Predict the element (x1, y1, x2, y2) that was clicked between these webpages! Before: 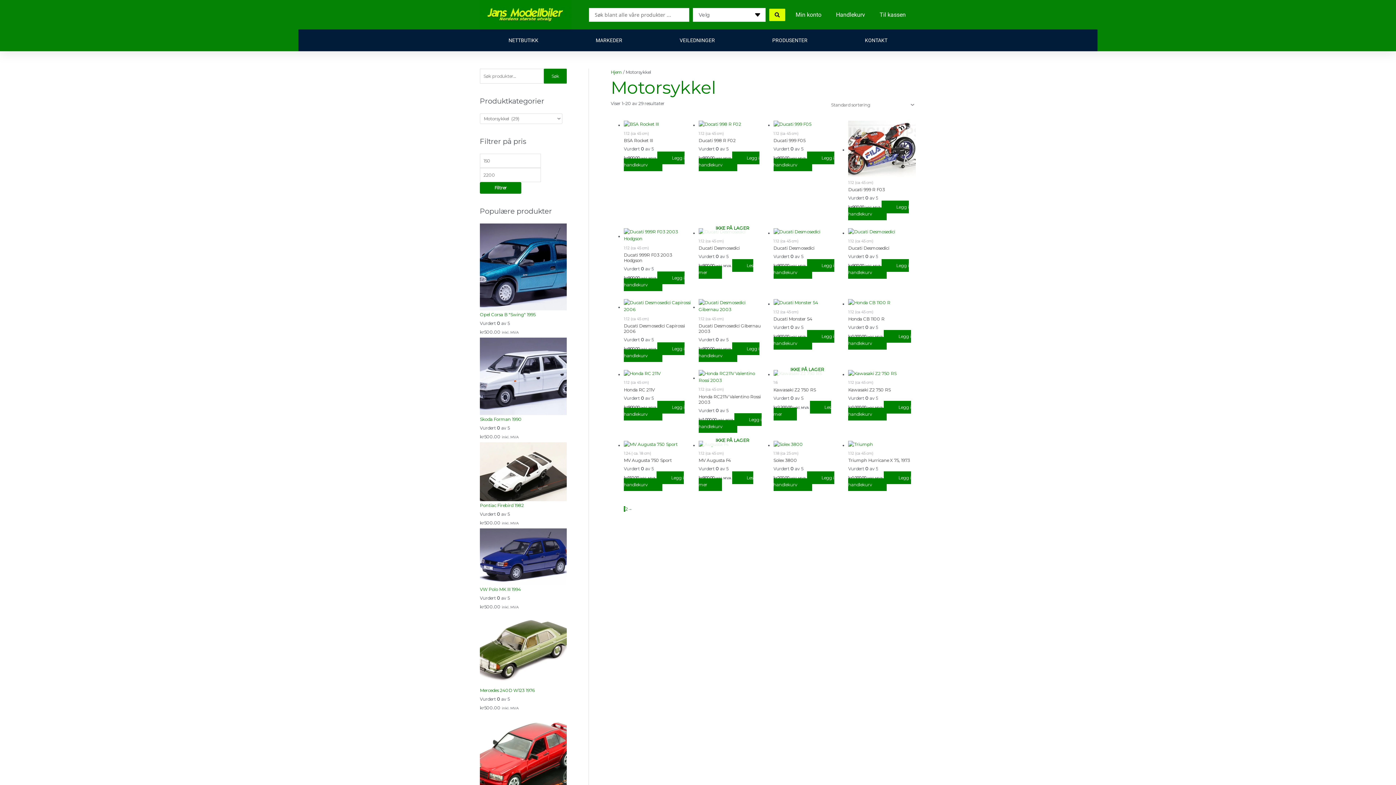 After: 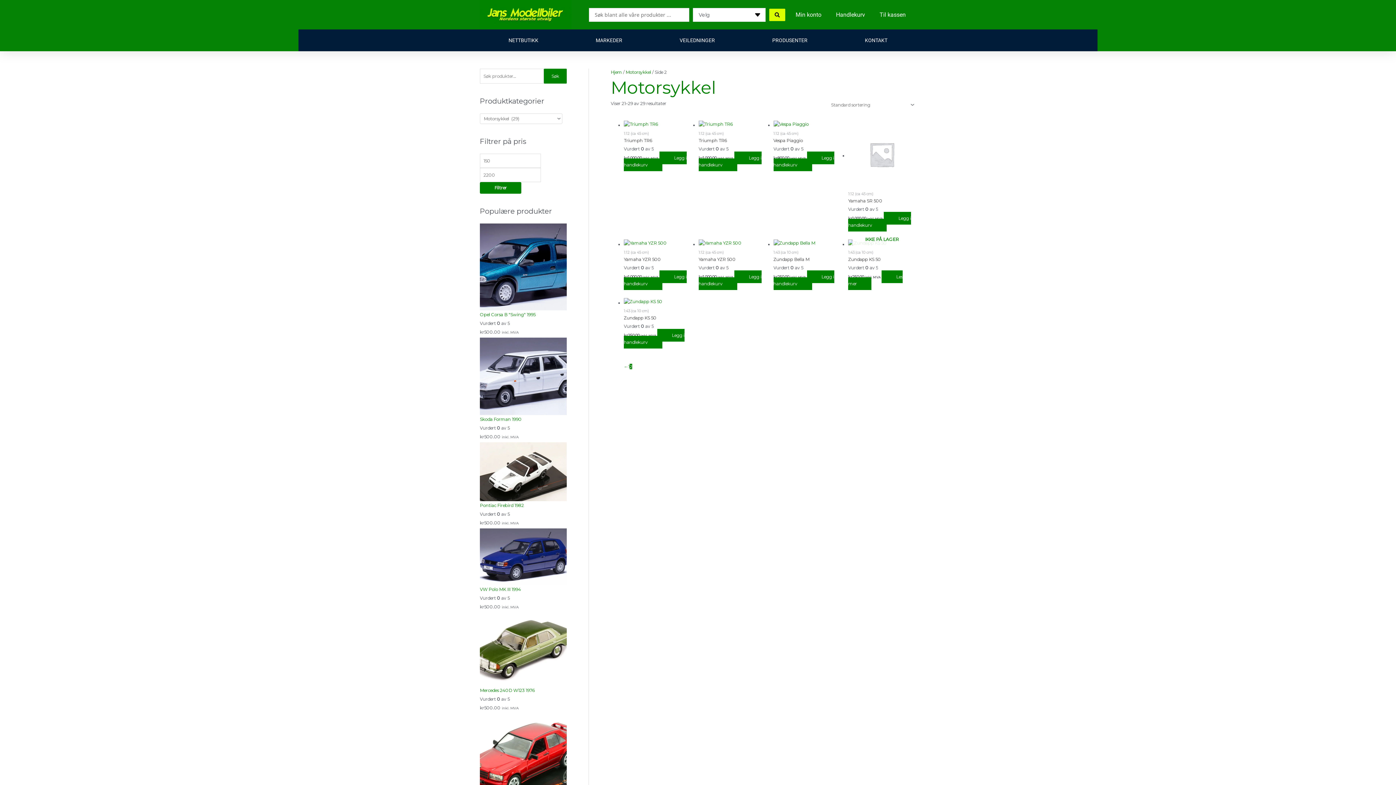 Action: label: Page 2 bbox: (625, 506, 628, 512)